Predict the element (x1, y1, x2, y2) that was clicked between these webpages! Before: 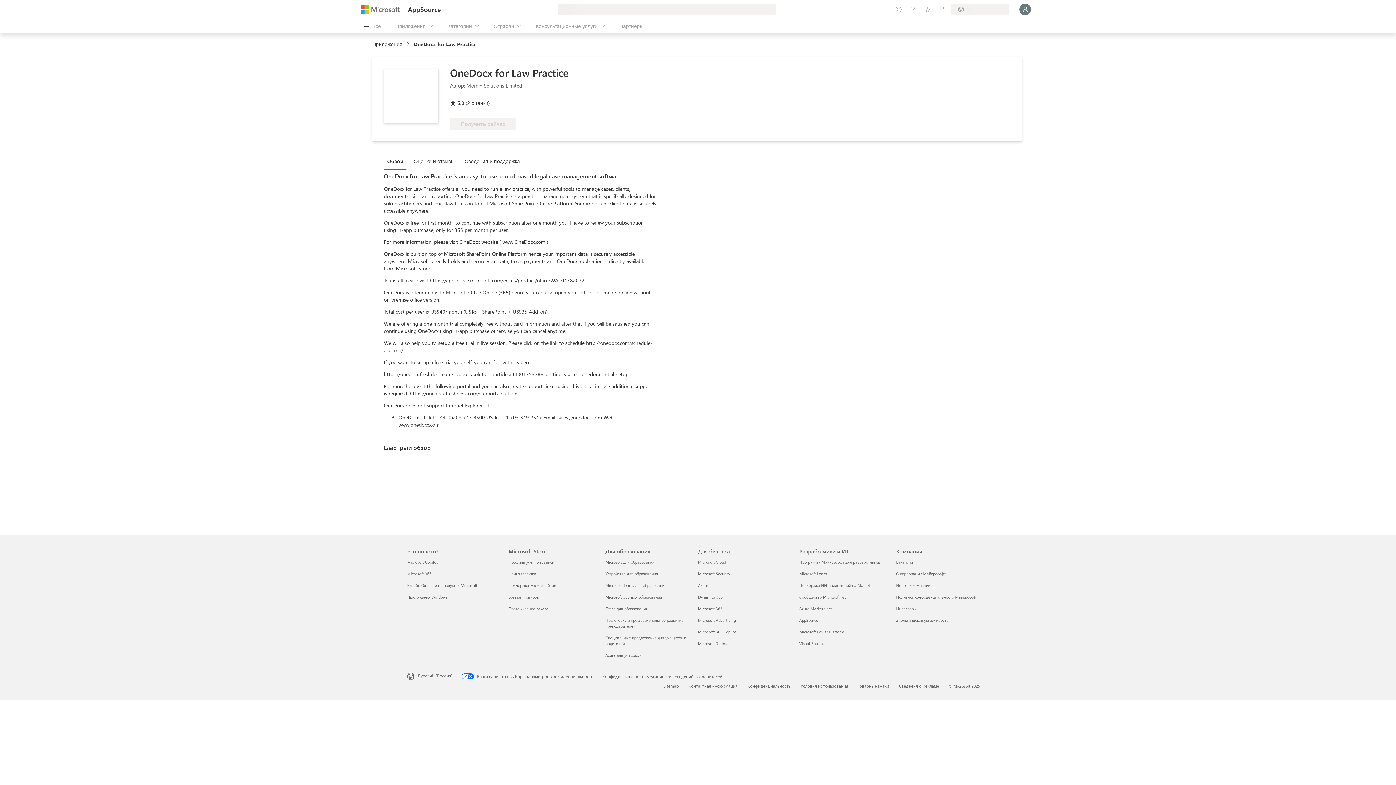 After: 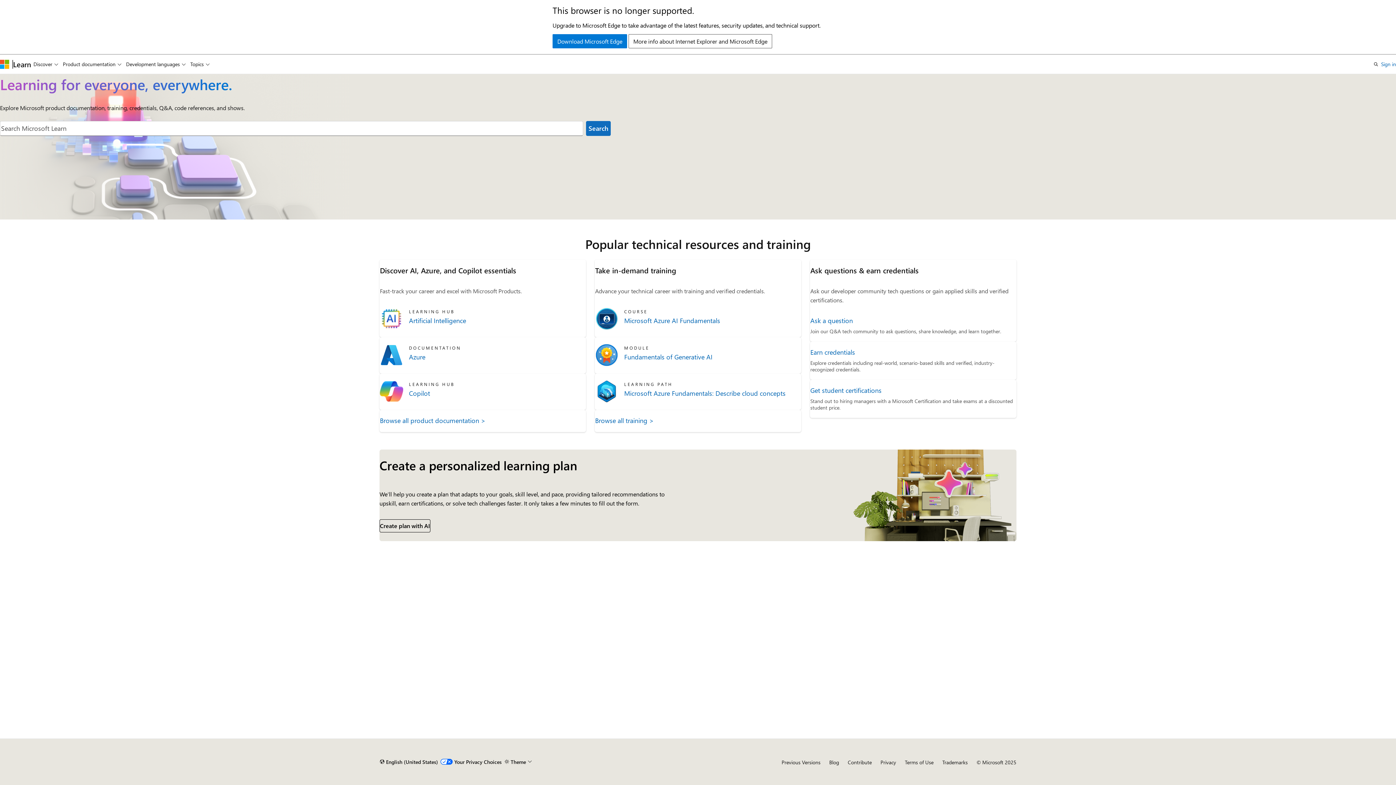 Action: bbox: (799, 571, 827, 576) label: Microsoft Learn Разработчики и ИТ